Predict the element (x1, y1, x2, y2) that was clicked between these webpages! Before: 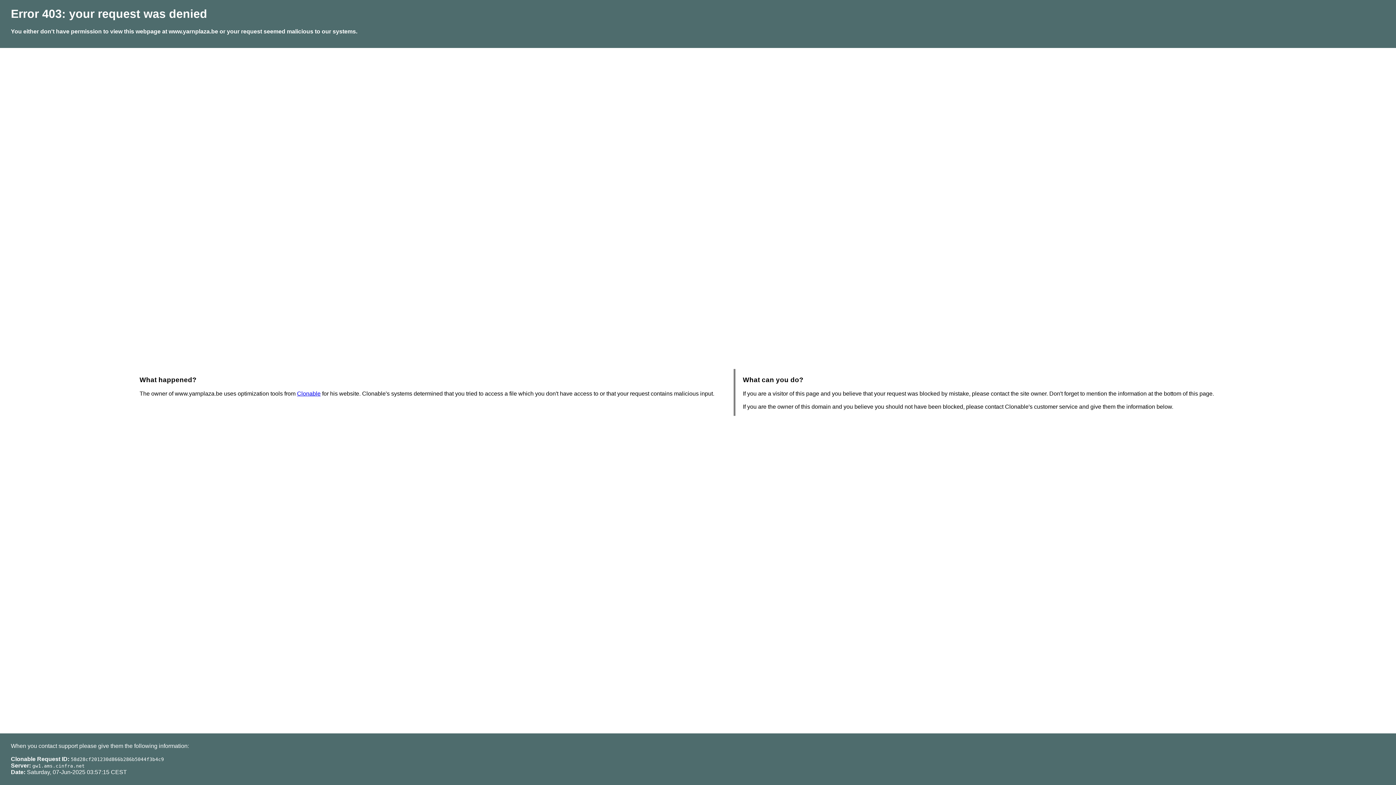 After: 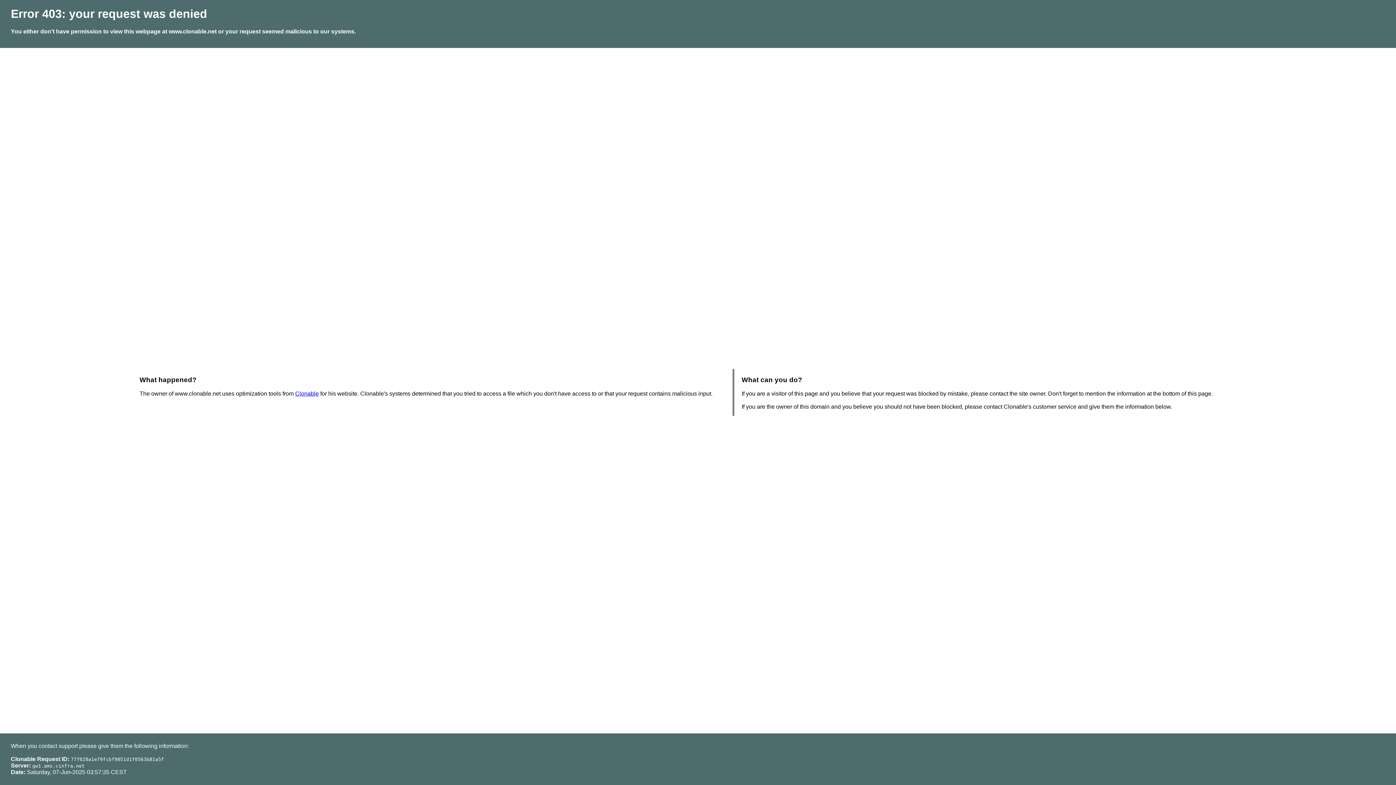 Action: label: Clonable bbox: (297, 390, 320, 396)